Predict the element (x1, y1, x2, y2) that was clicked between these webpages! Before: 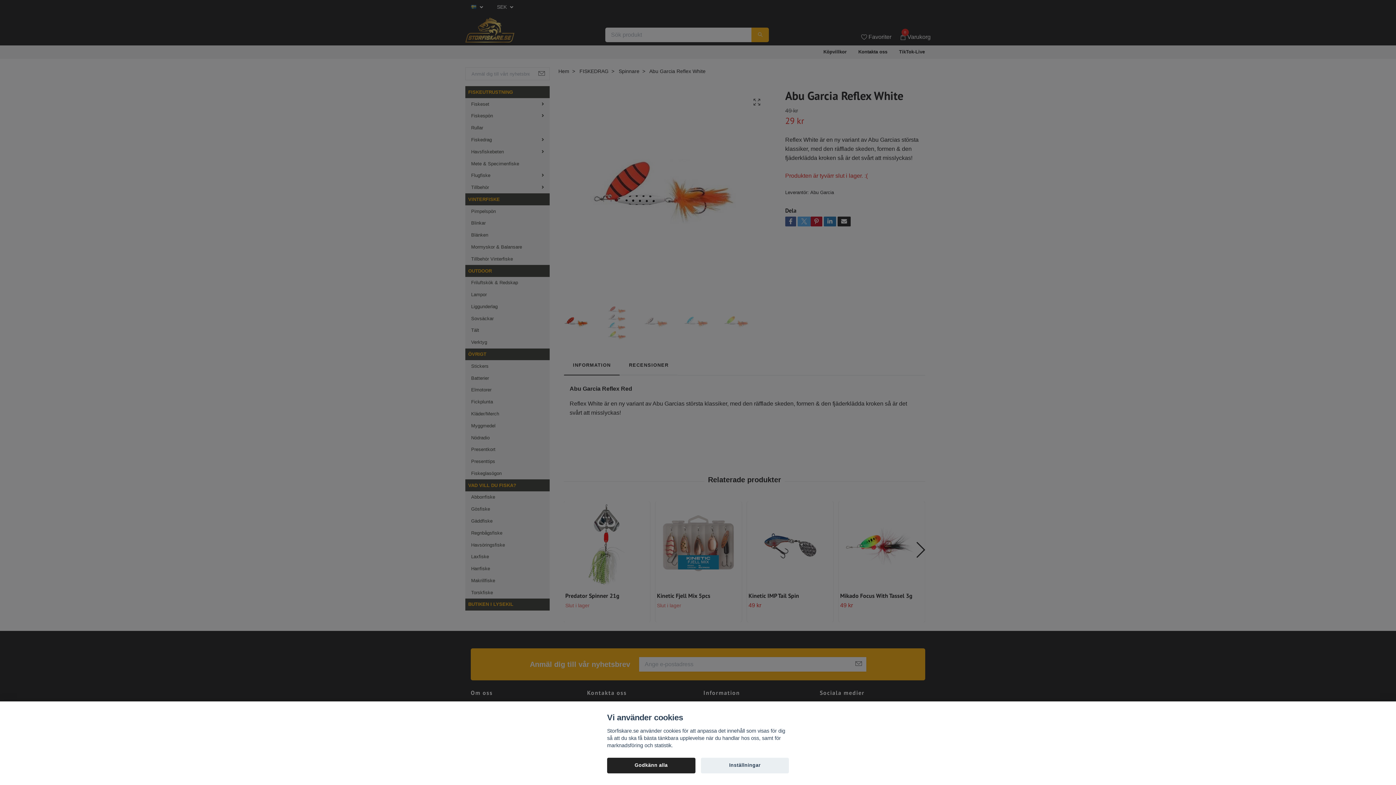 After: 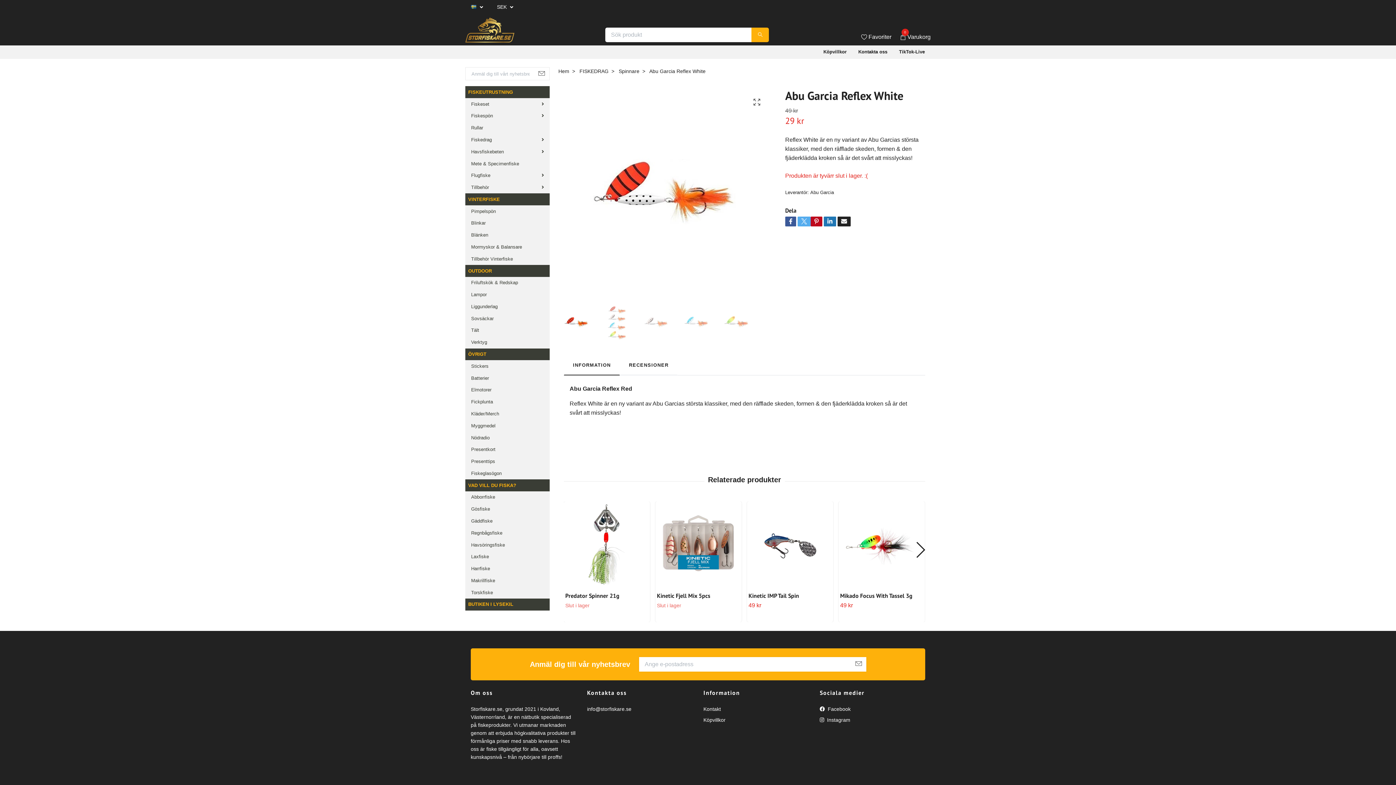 Action: bbox: (607, 758, 695, 773) label: Godkänn alla